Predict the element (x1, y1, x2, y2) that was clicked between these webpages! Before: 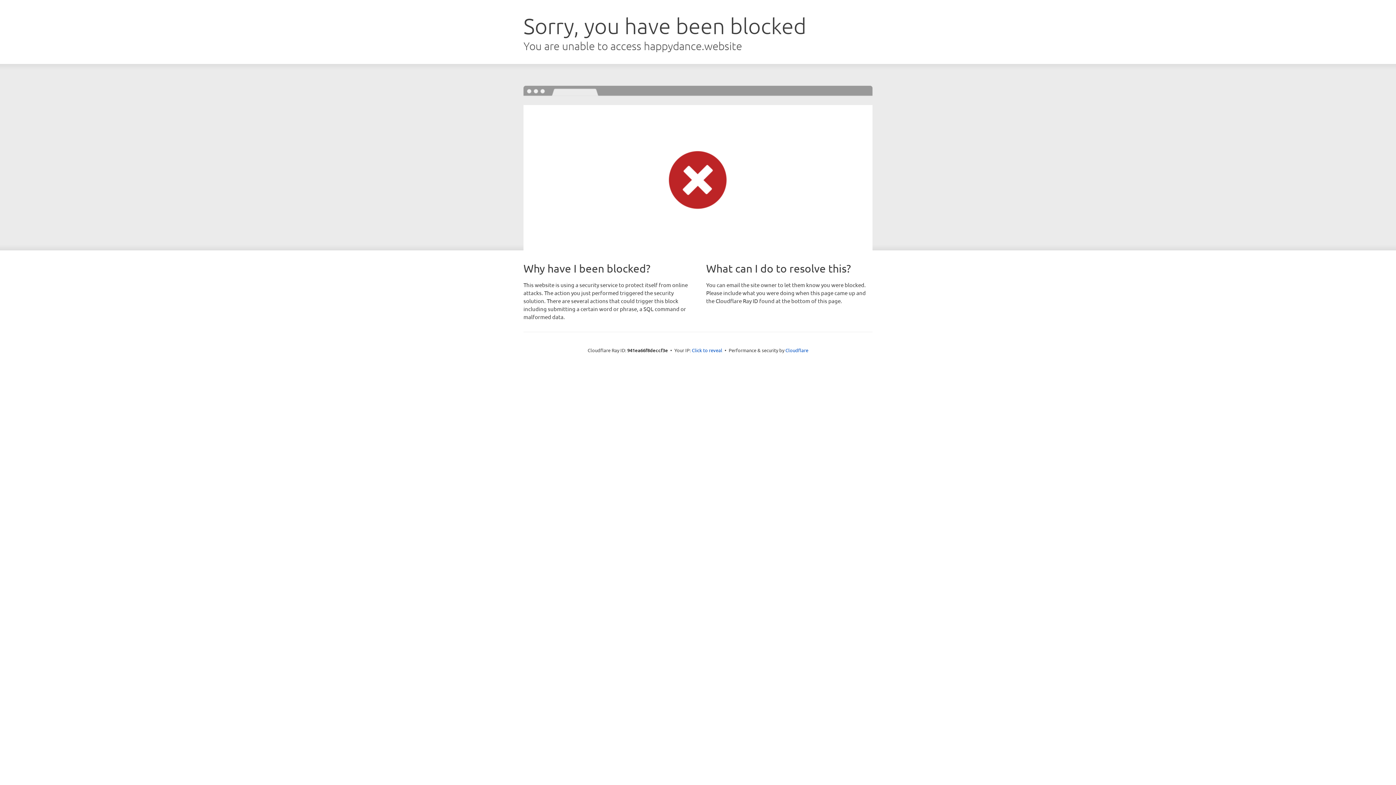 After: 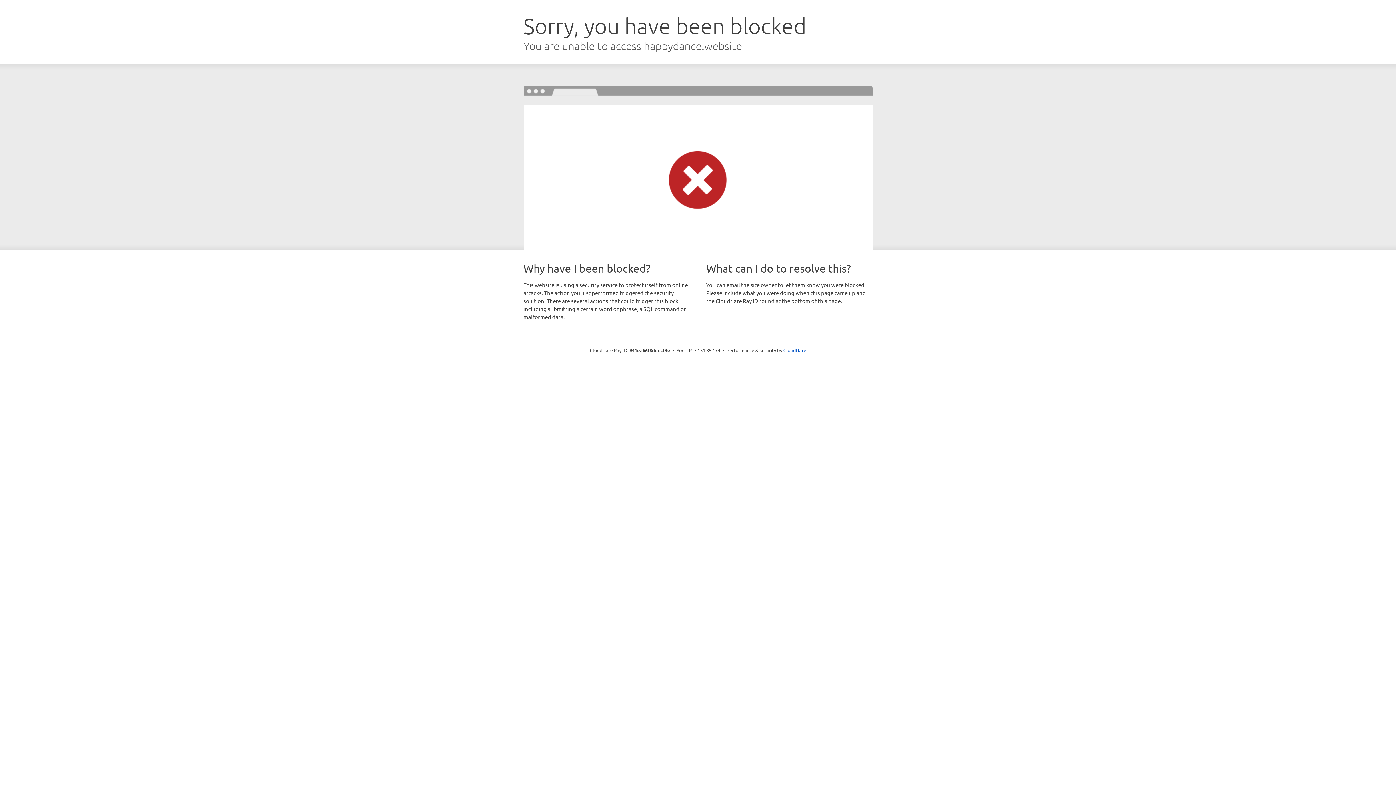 Action: label: Click to reveal bbox: (692, 346, 722, 353)